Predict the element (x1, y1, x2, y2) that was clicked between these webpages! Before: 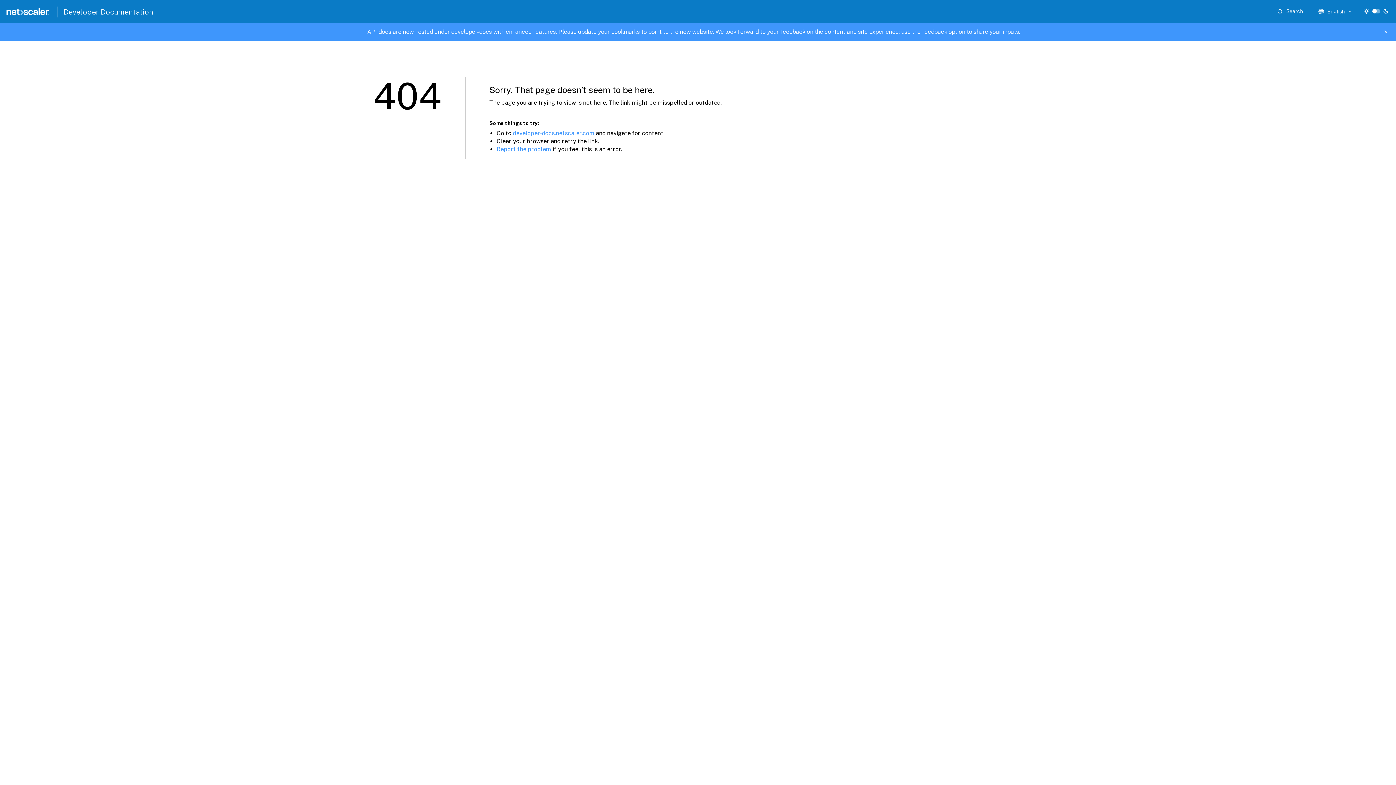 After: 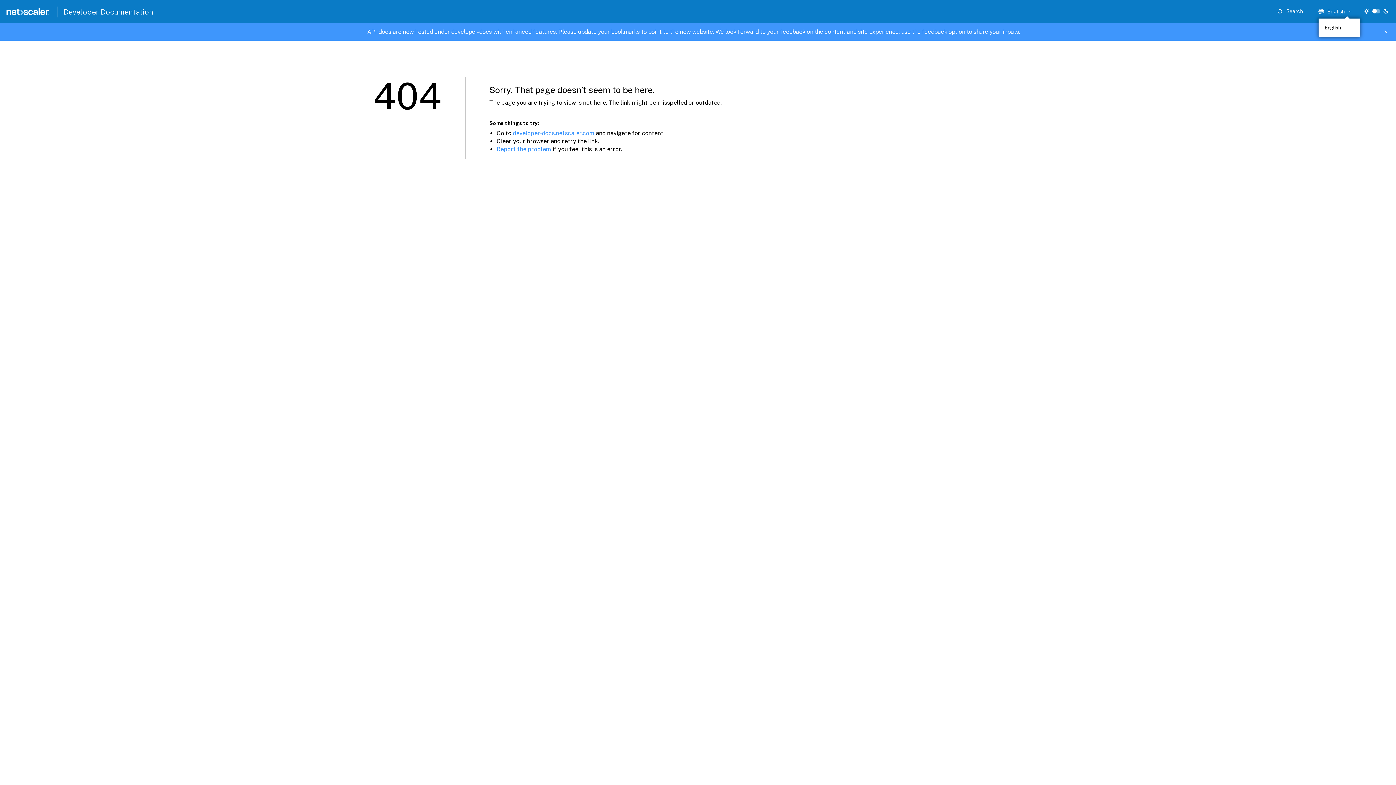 Action: bbox: (1318, 4, 1355, 18) label: English